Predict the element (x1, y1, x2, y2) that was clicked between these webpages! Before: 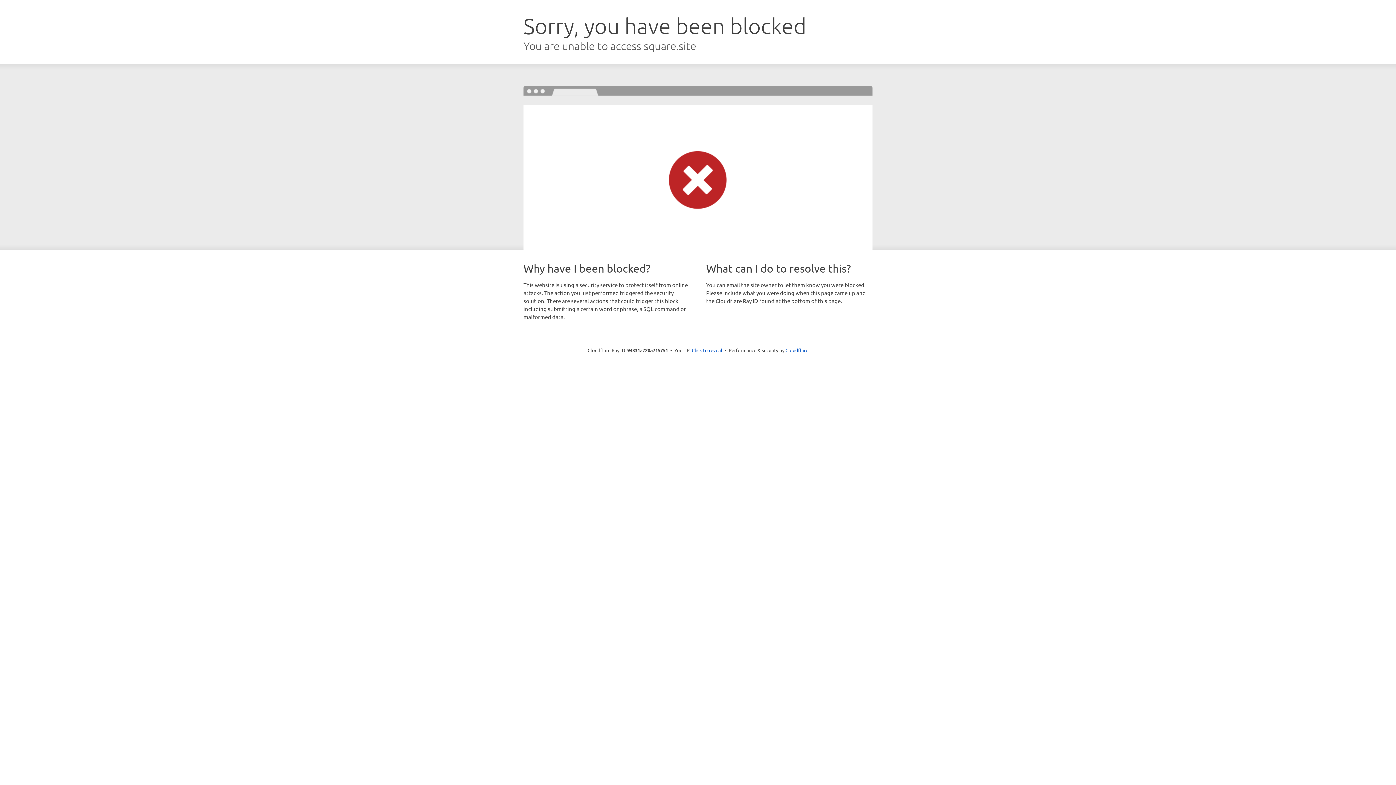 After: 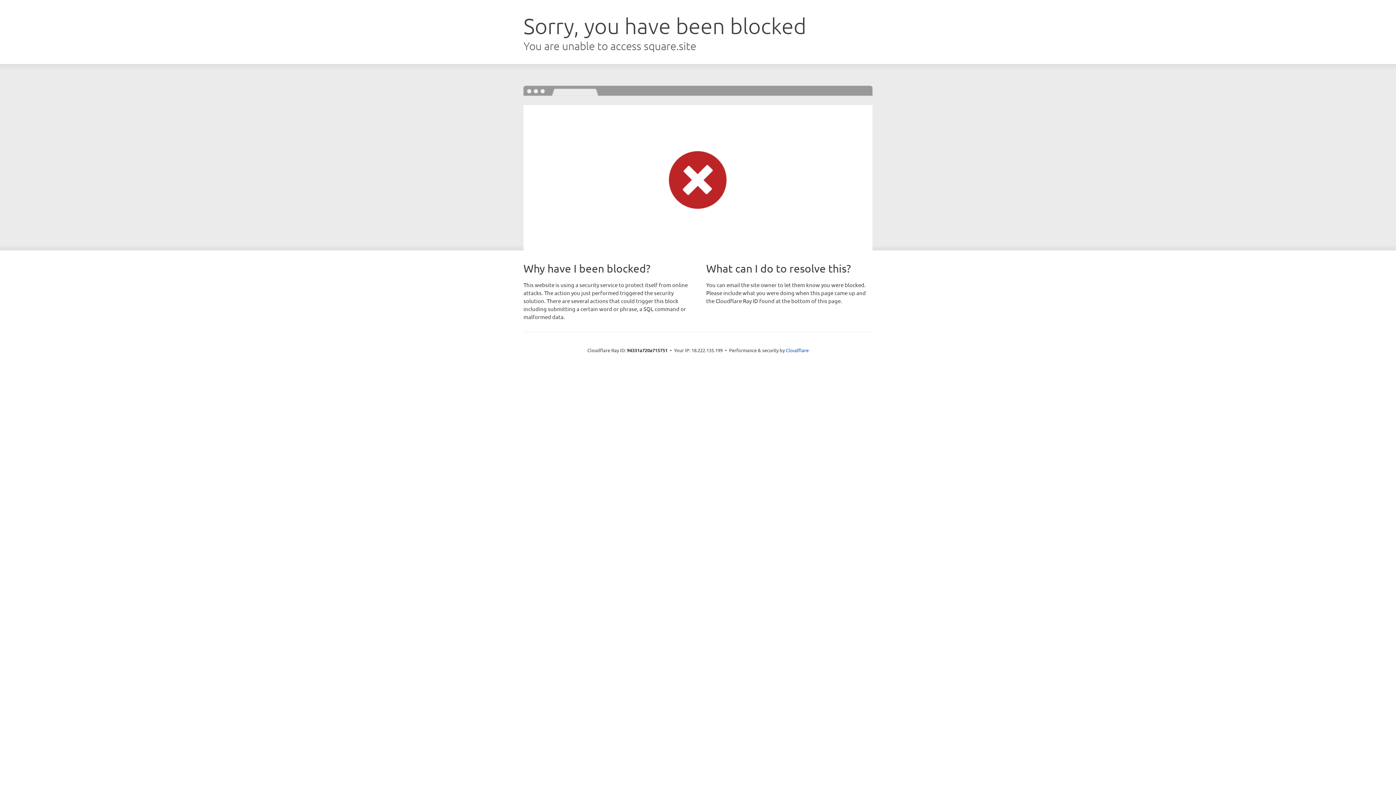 Action: bbox: (692, 346, 722, 353) label: Click to reveal